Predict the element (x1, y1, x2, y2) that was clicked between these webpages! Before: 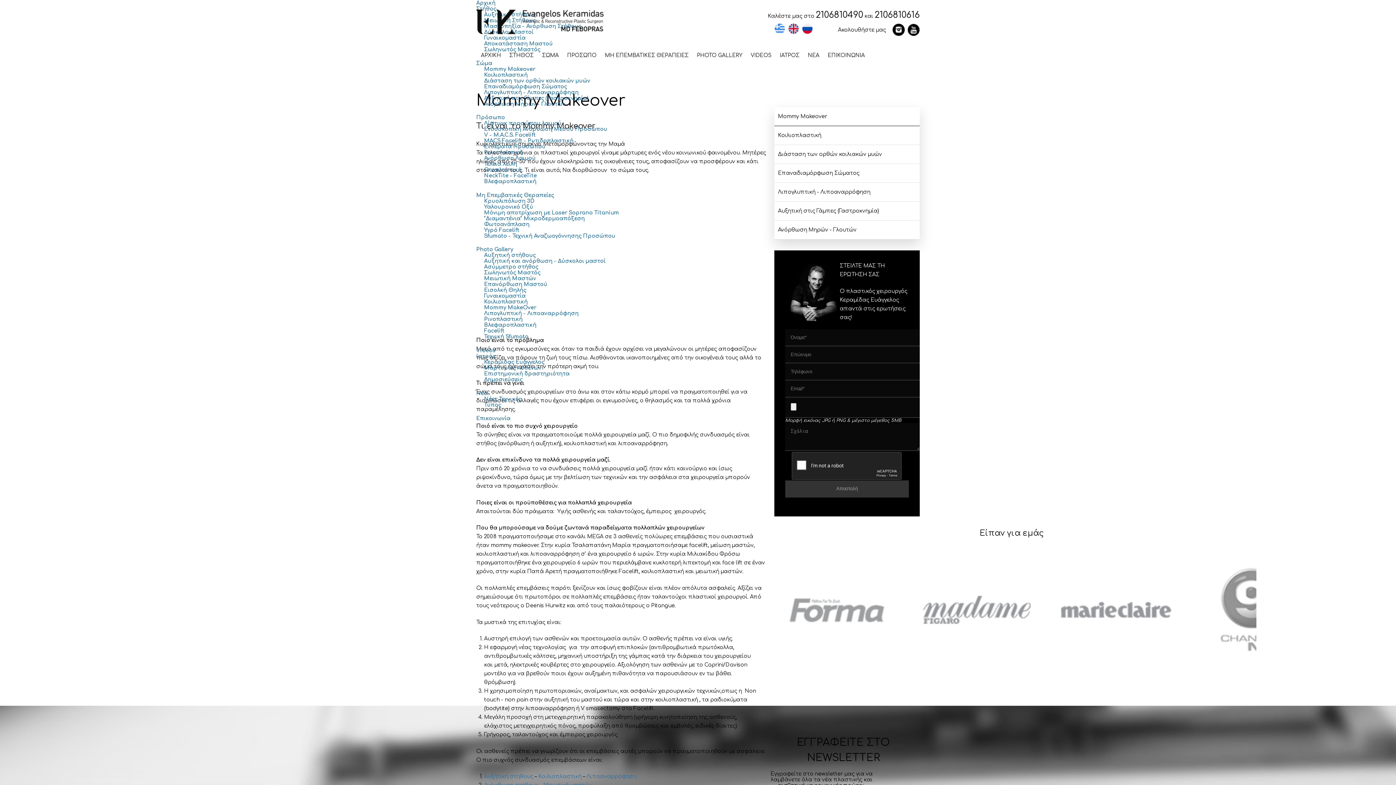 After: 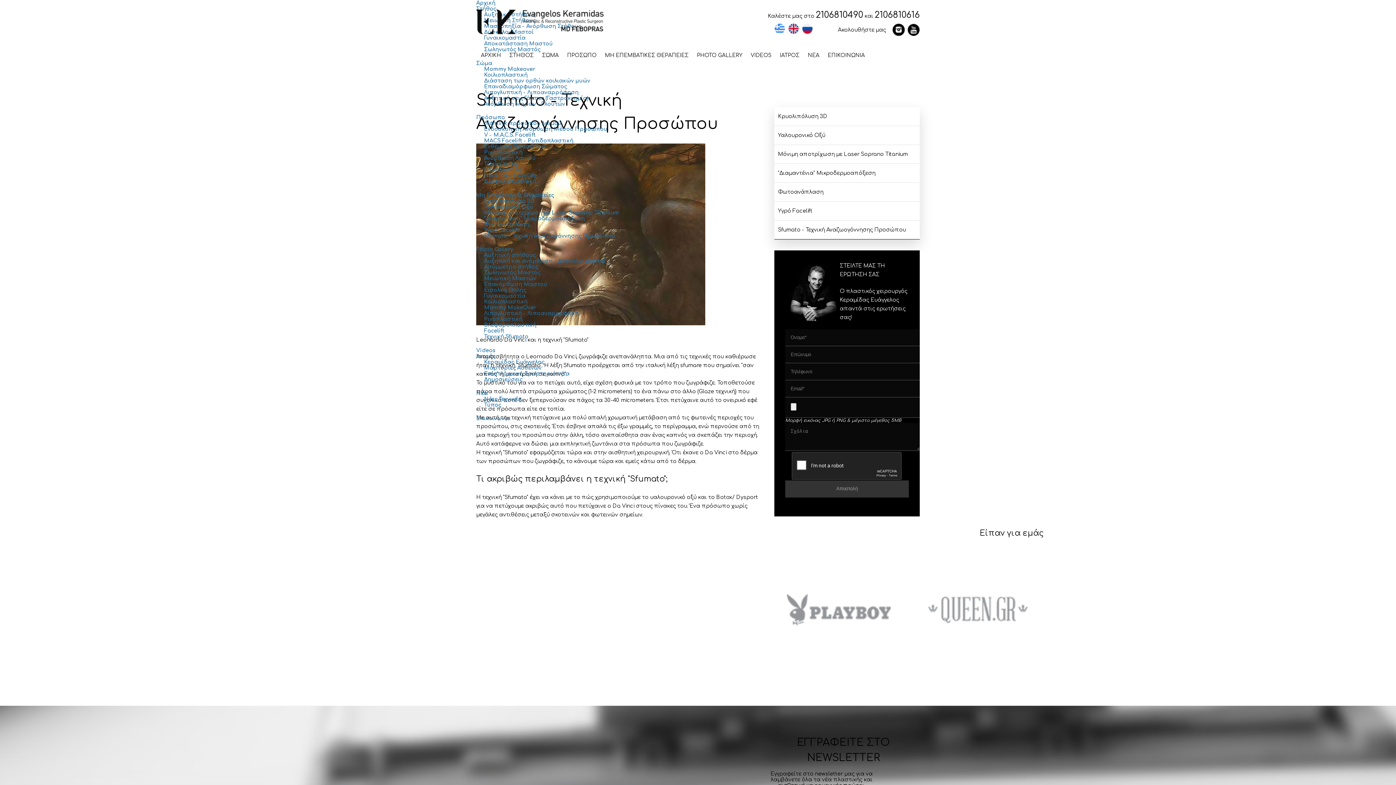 Action: bbox: (484, 233, 615, 238) label: Sfumato - Τεχνική Αναζωογόννησης Προσώπου